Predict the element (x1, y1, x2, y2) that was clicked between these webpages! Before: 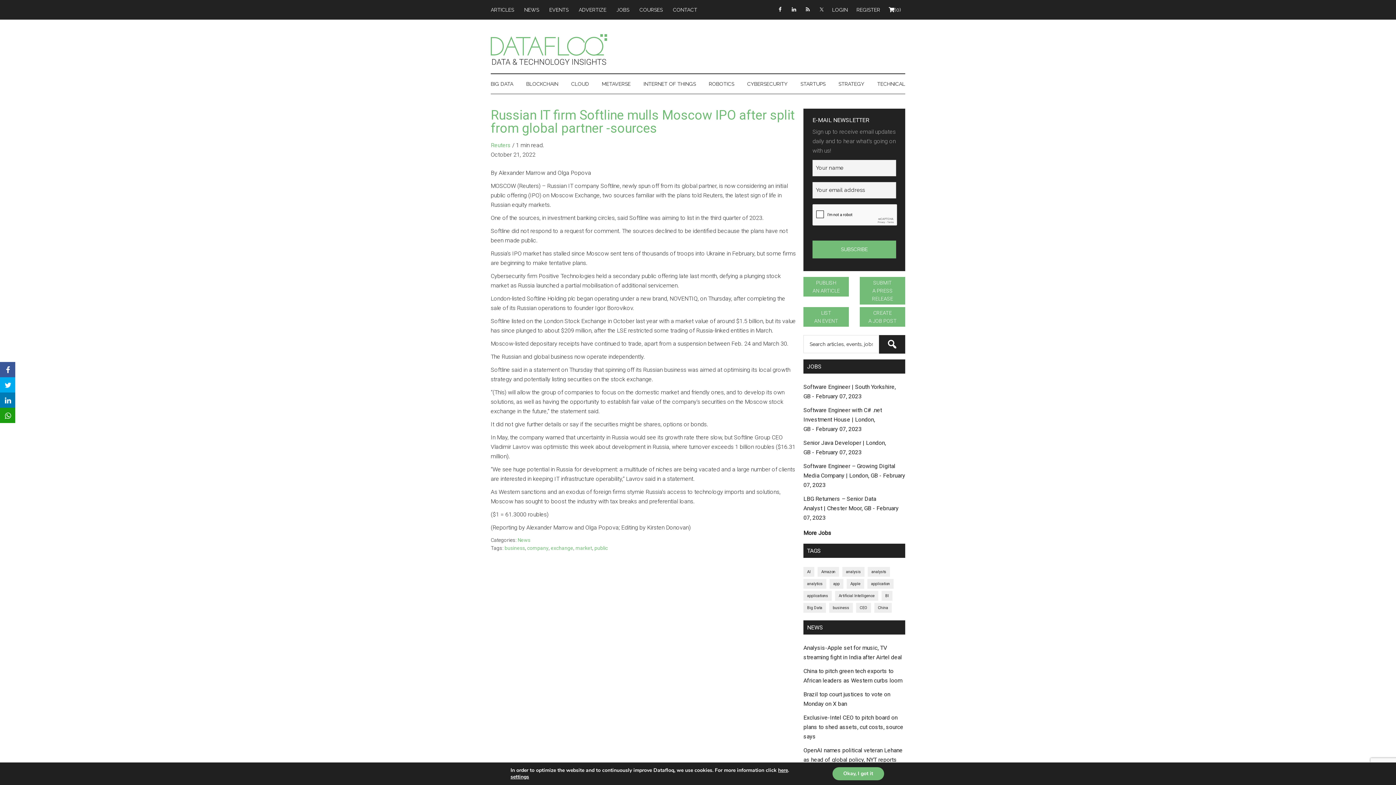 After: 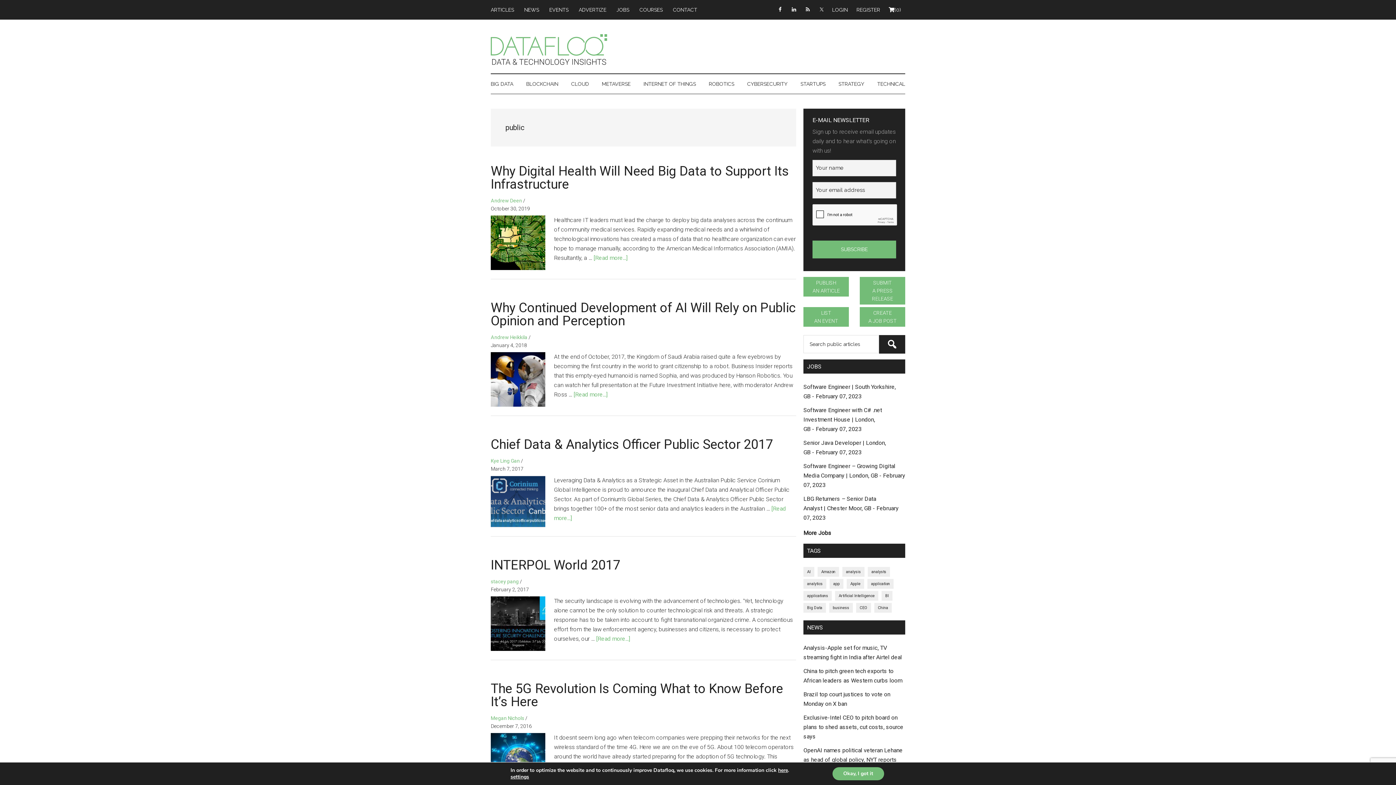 Action: bbox: (594, 545, 608, 551) label: public